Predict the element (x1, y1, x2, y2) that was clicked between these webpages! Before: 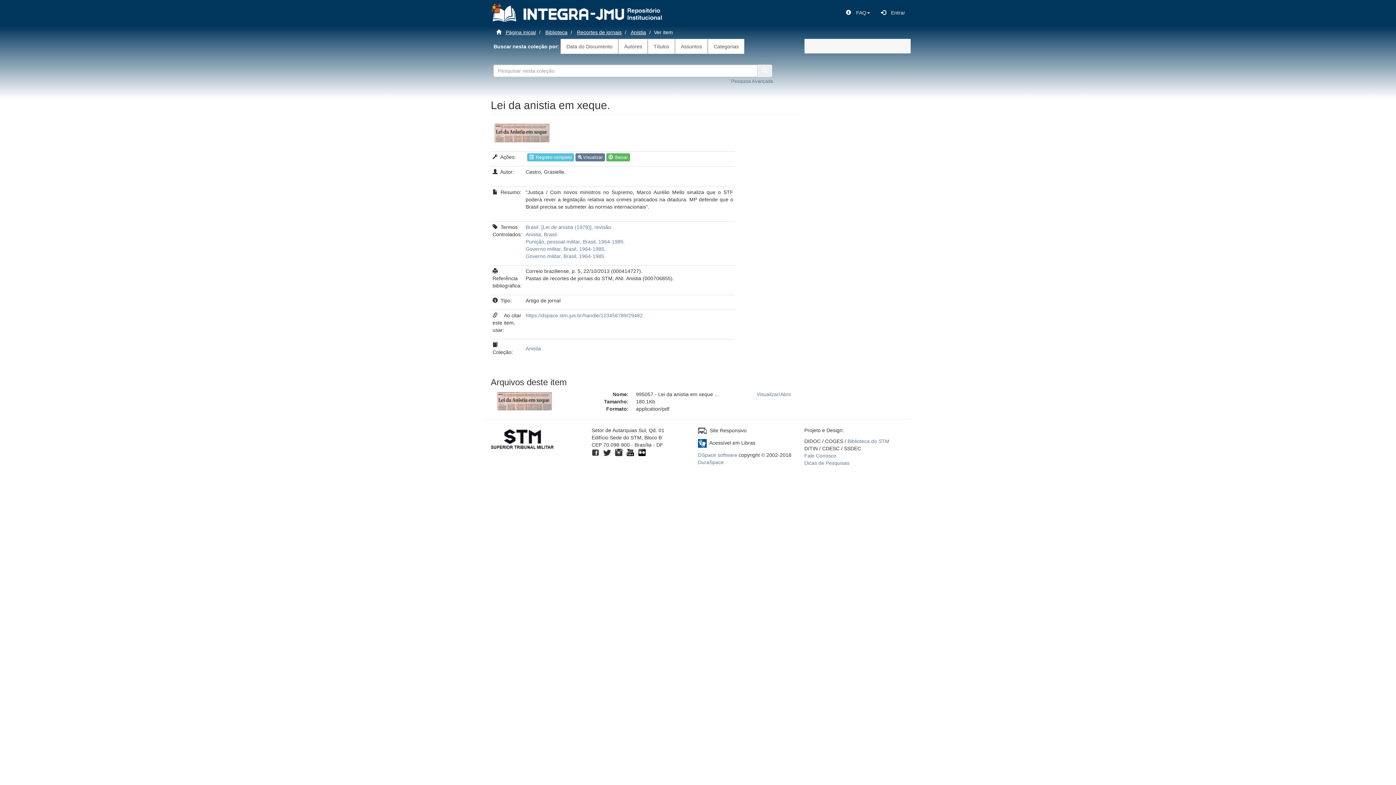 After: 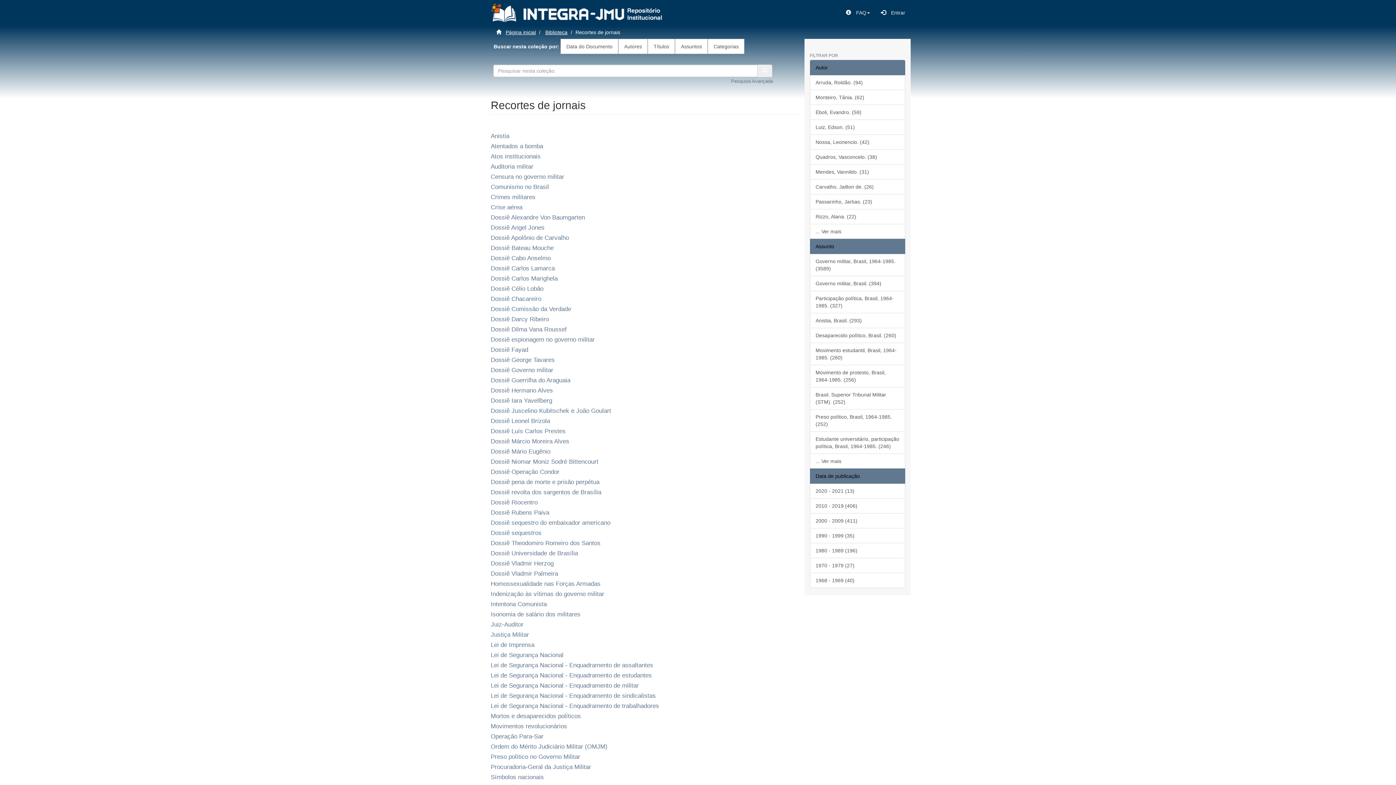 Action: bbox: (577, 29, 621, 35) label: Recortes de jornais